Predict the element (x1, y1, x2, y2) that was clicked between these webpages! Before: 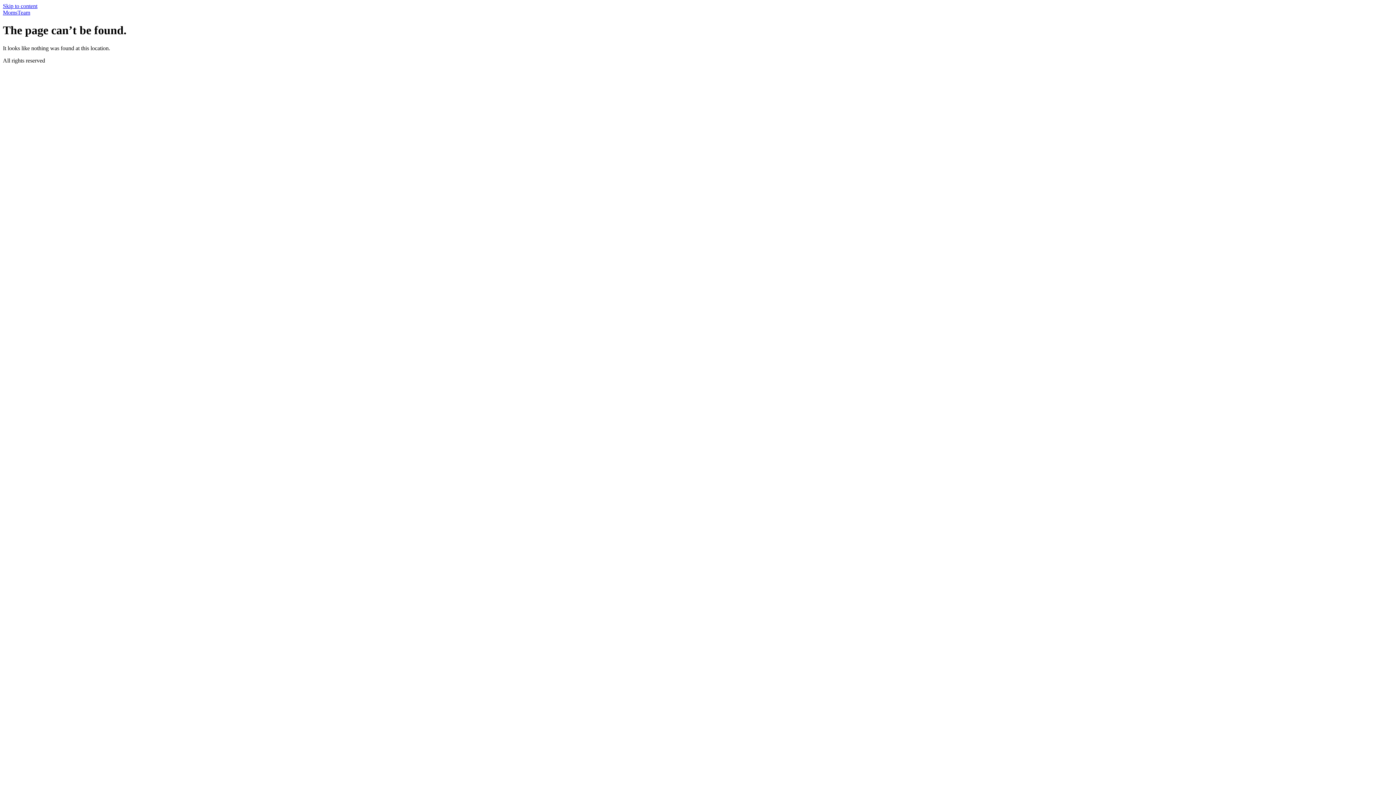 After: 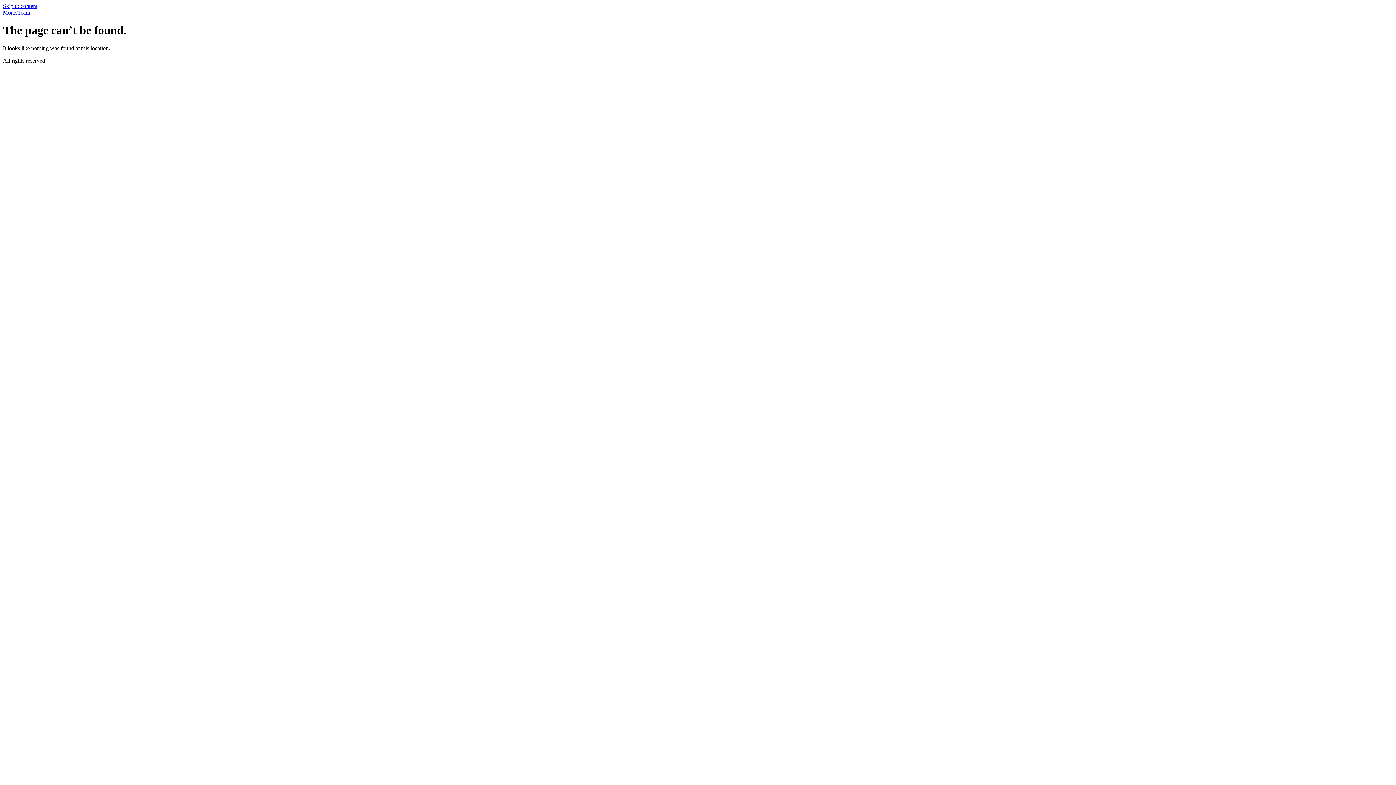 Action: bbox: (2, 2, 37, 9) label: Skip to content